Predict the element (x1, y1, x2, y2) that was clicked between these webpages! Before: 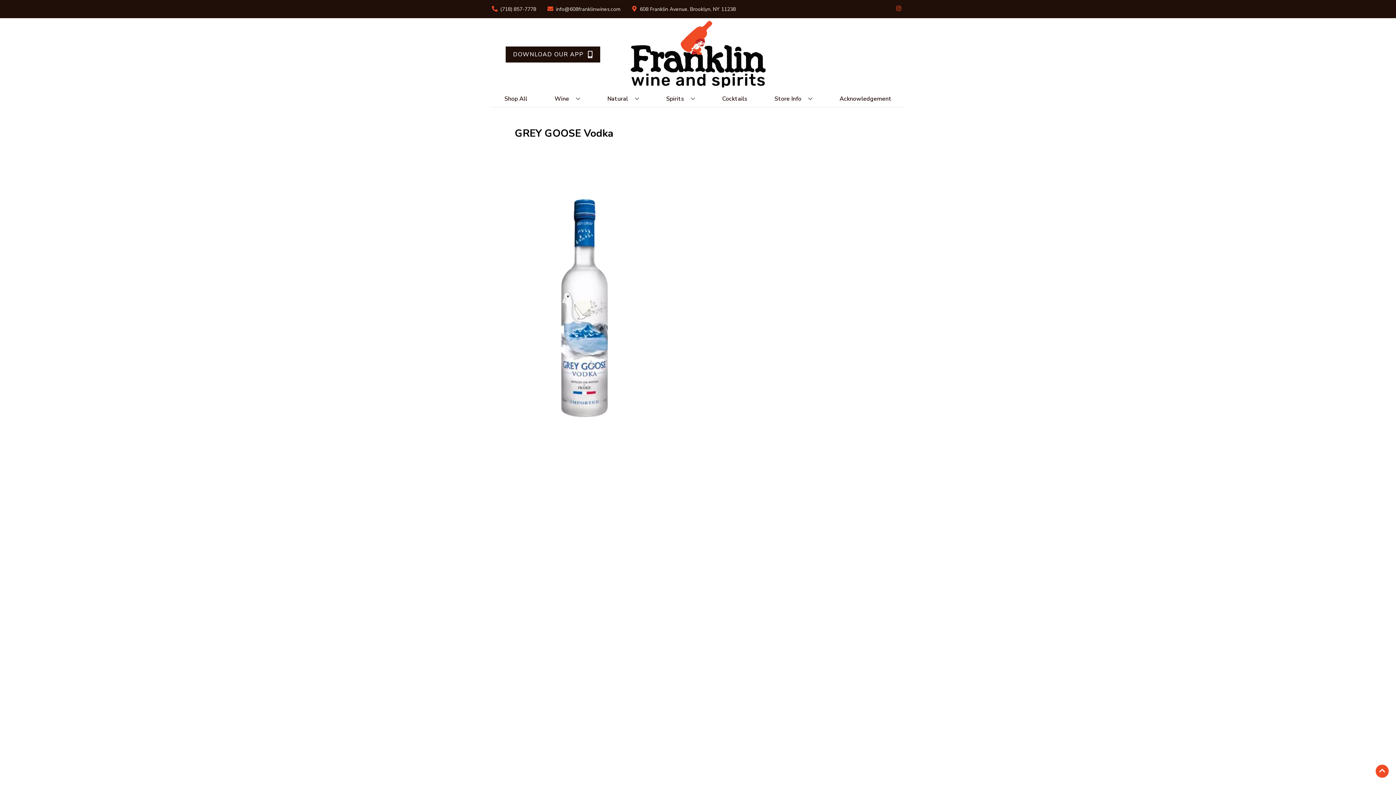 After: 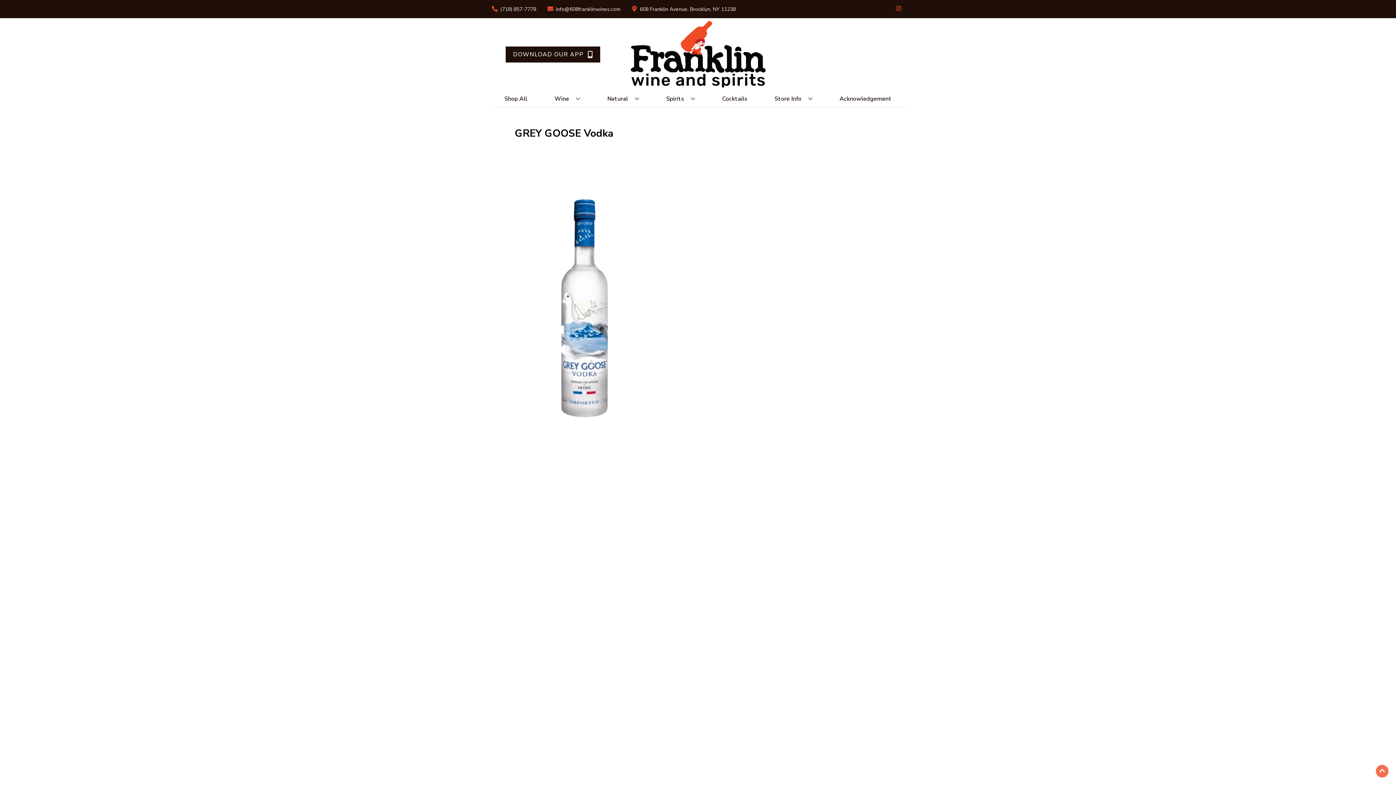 Action: label: Go to top bbox: (1376, 765, 1389, 778)